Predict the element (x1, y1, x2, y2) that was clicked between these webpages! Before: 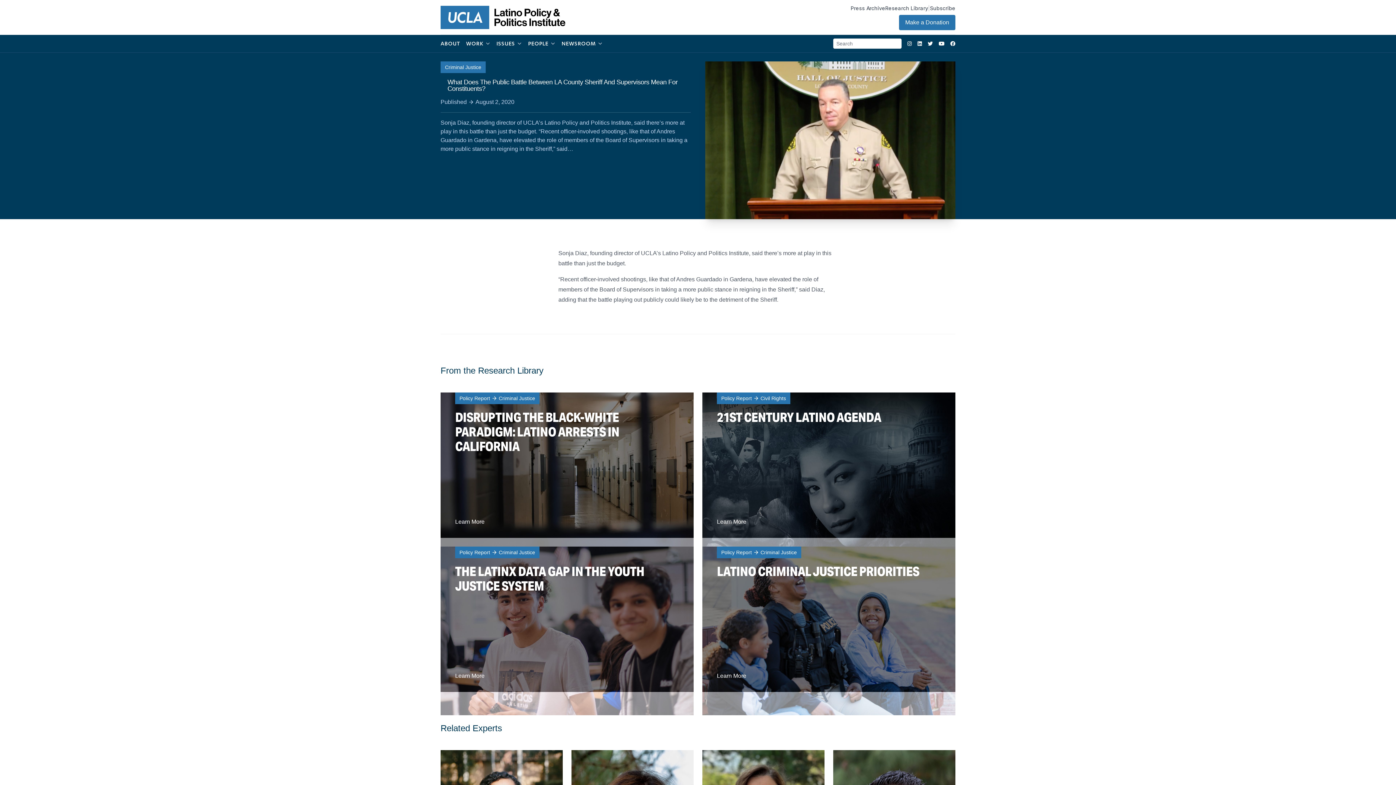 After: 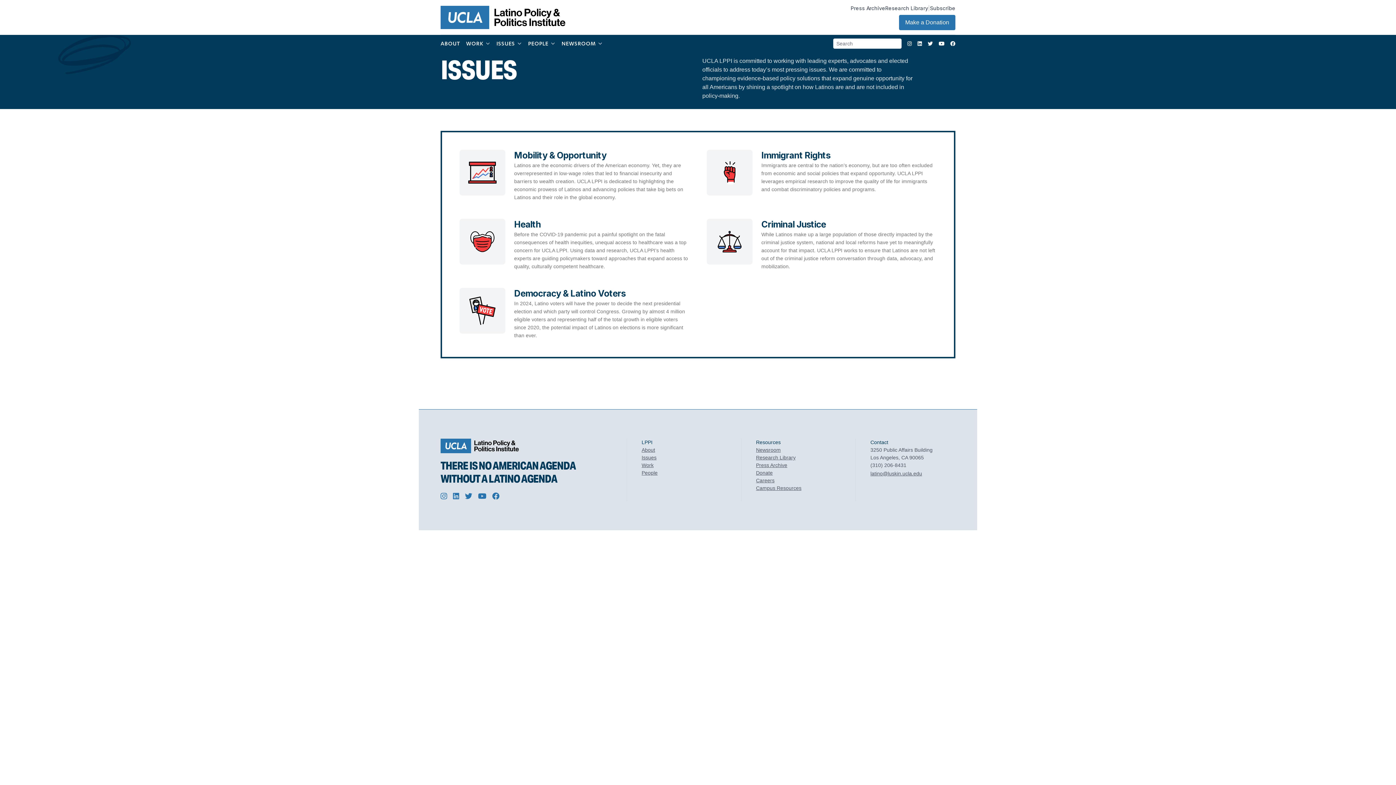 Action: bbox: (496, 40, 528, 47) label: ISSUES